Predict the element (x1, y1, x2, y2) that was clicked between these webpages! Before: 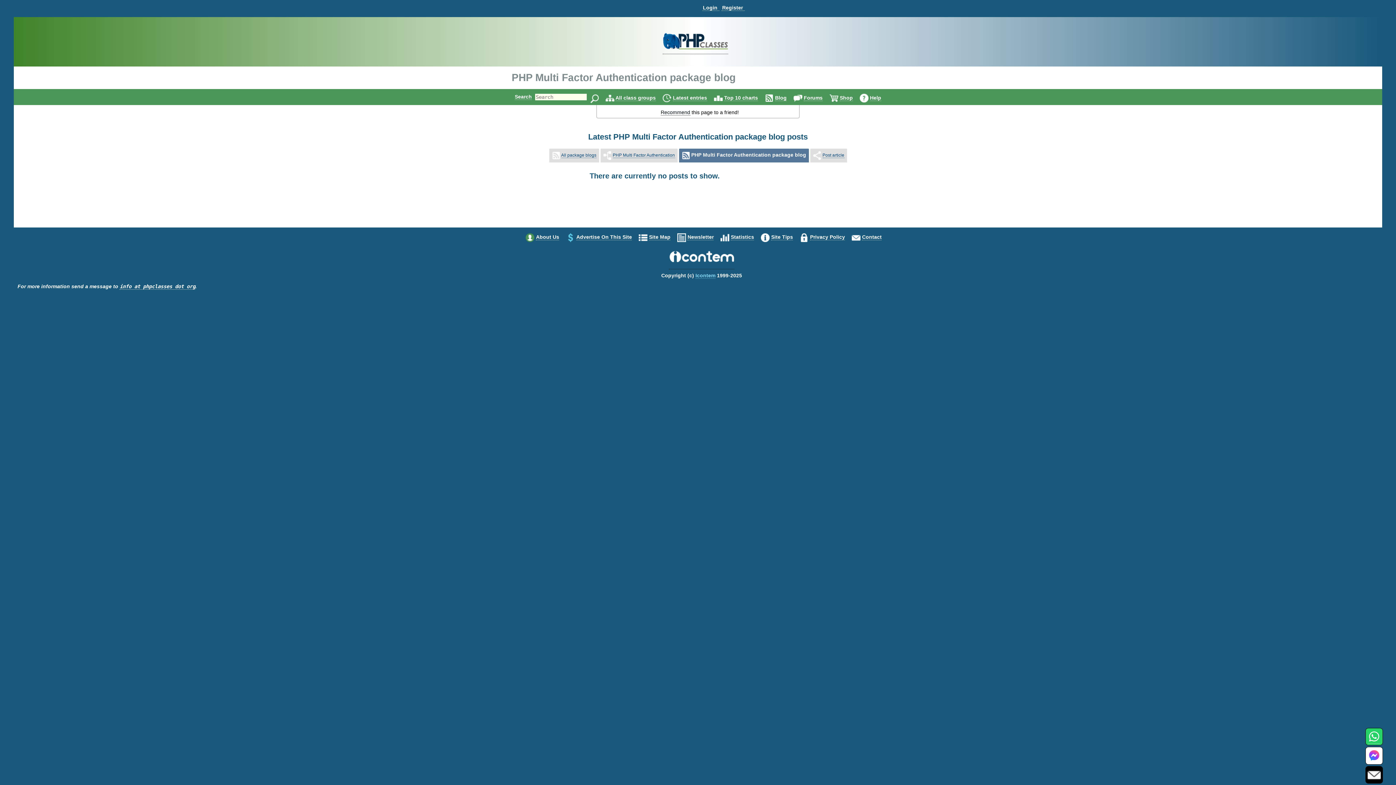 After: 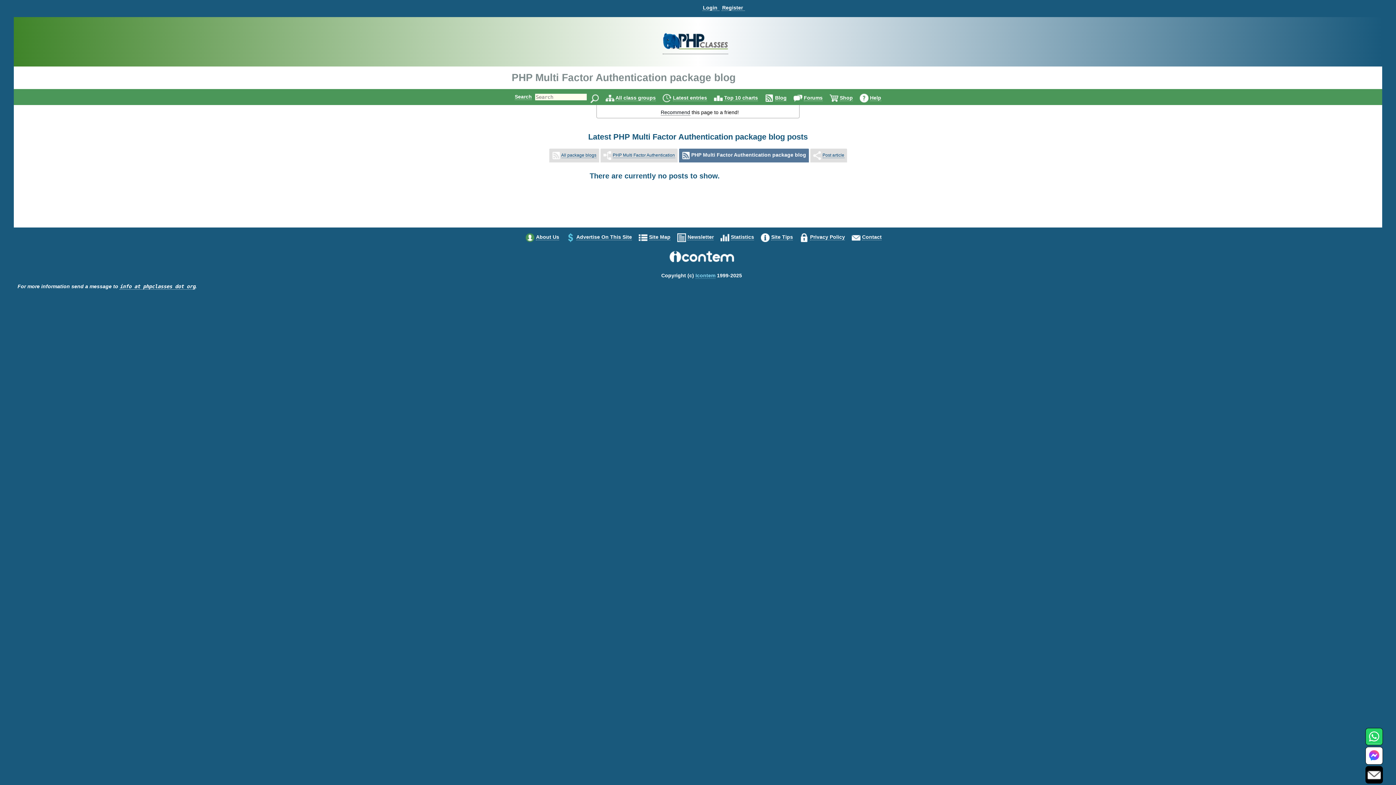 Action: bbox: (669, 263, 734, 269)